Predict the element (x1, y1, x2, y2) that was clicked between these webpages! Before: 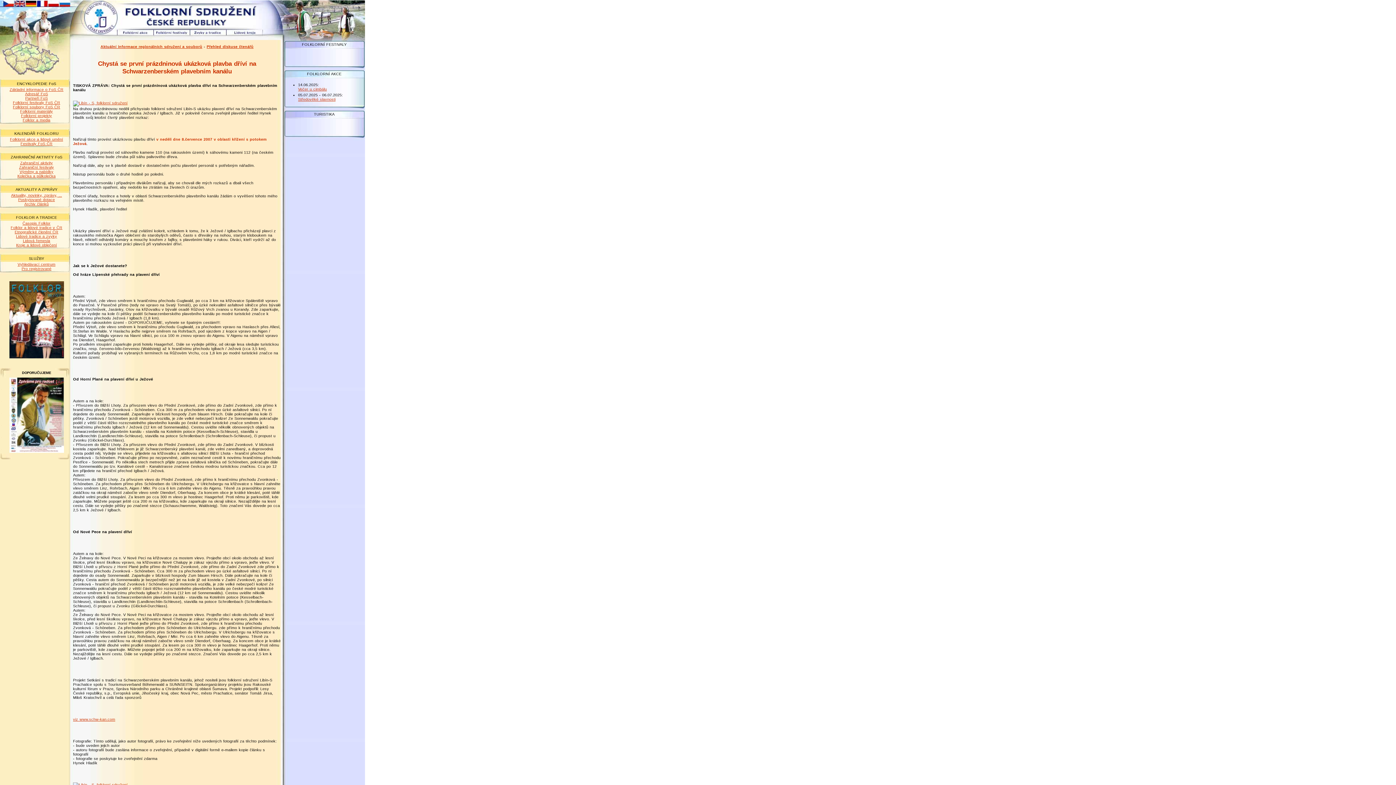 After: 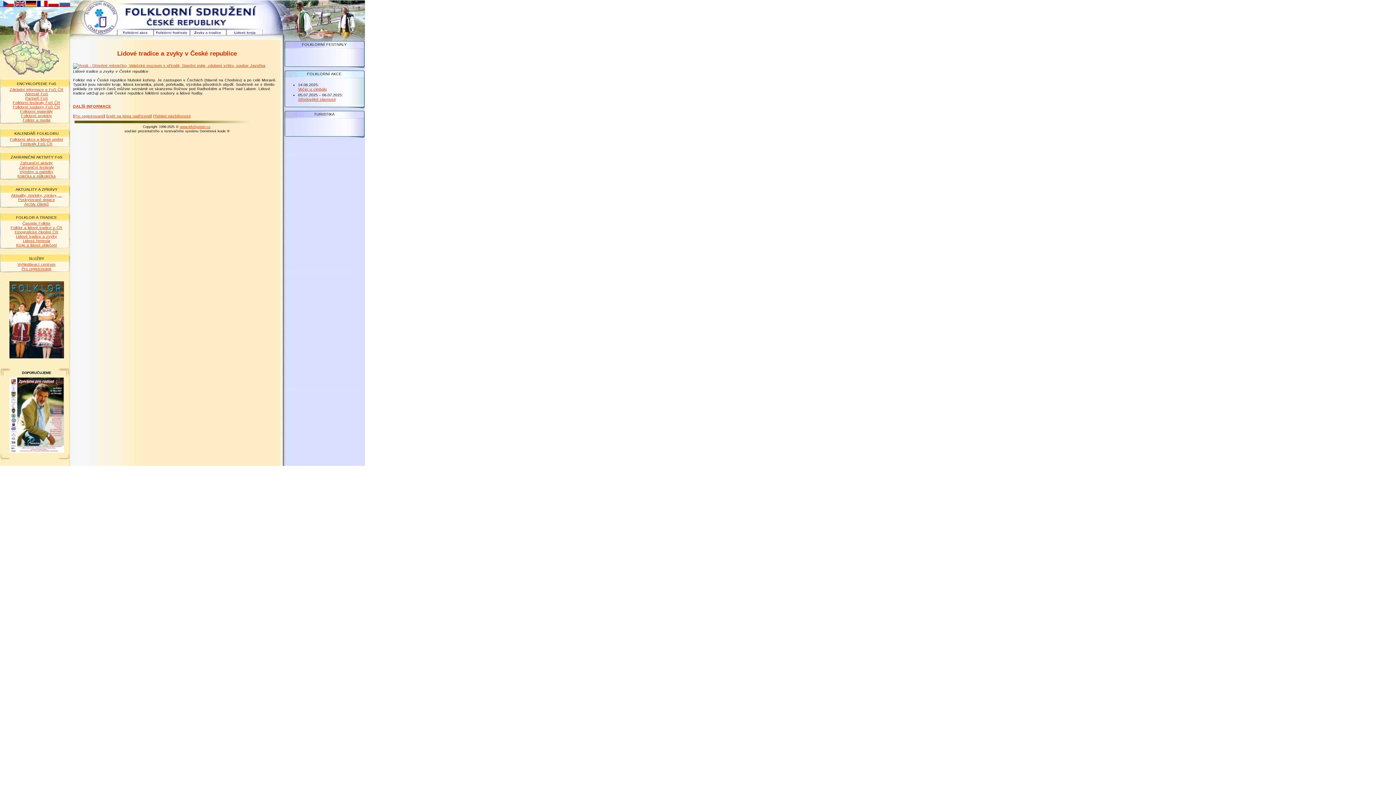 Action: label: Lidové tradice a zvyky bbox: (16, 234, 57, 238)